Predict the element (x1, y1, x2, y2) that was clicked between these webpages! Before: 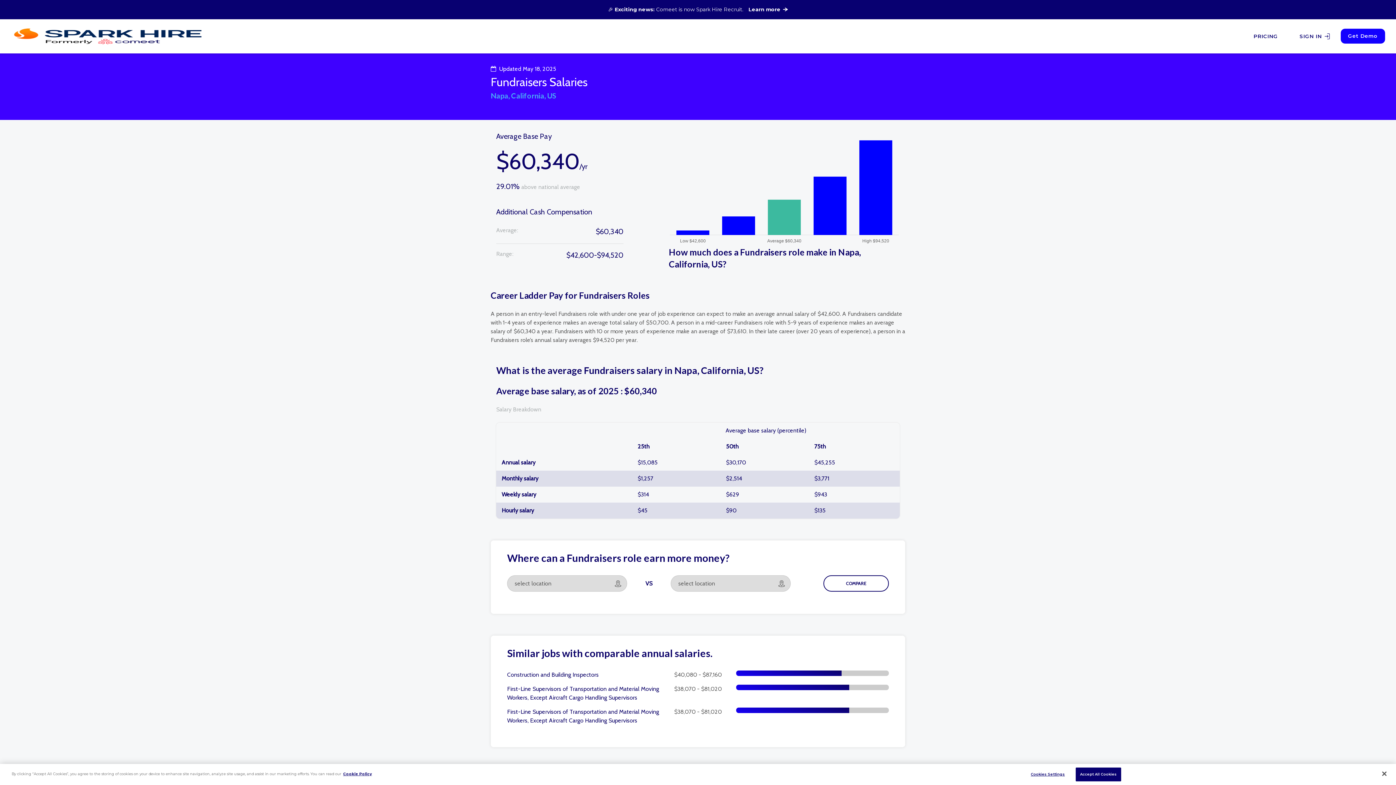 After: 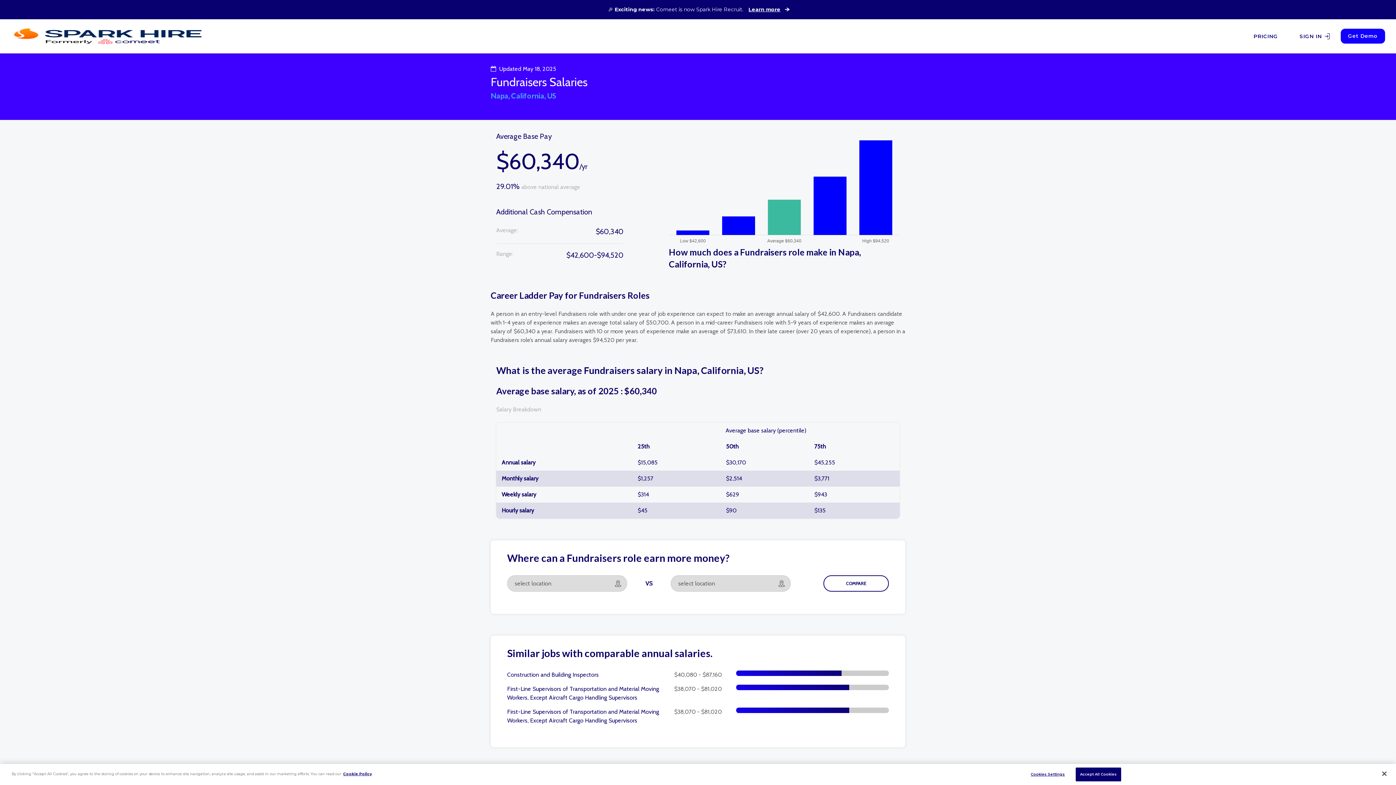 Action: bbox: (748, 6, 788, 12) label: Learn more